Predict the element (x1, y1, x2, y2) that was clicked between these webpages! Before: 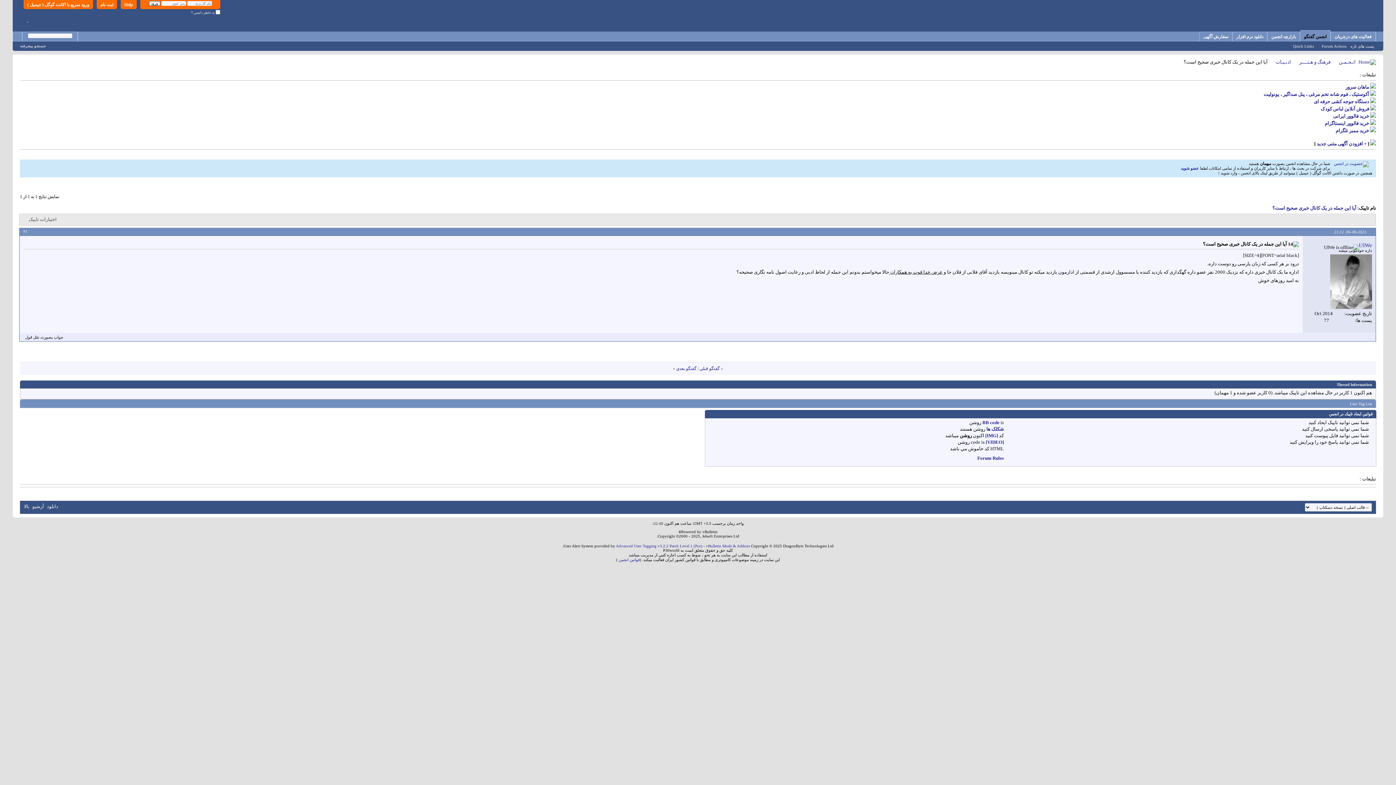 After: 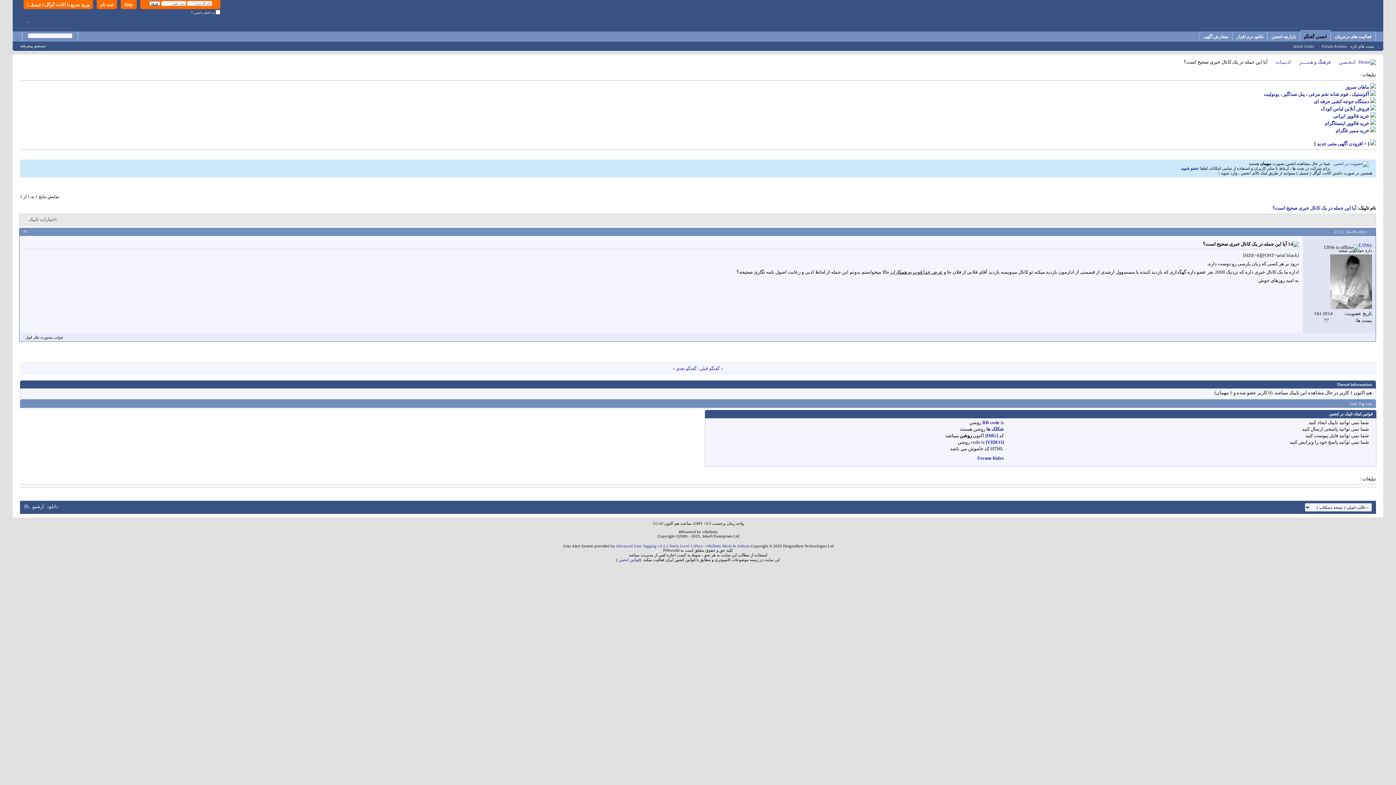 Action: bbox: (24, 504, 29, 509) label: بالا